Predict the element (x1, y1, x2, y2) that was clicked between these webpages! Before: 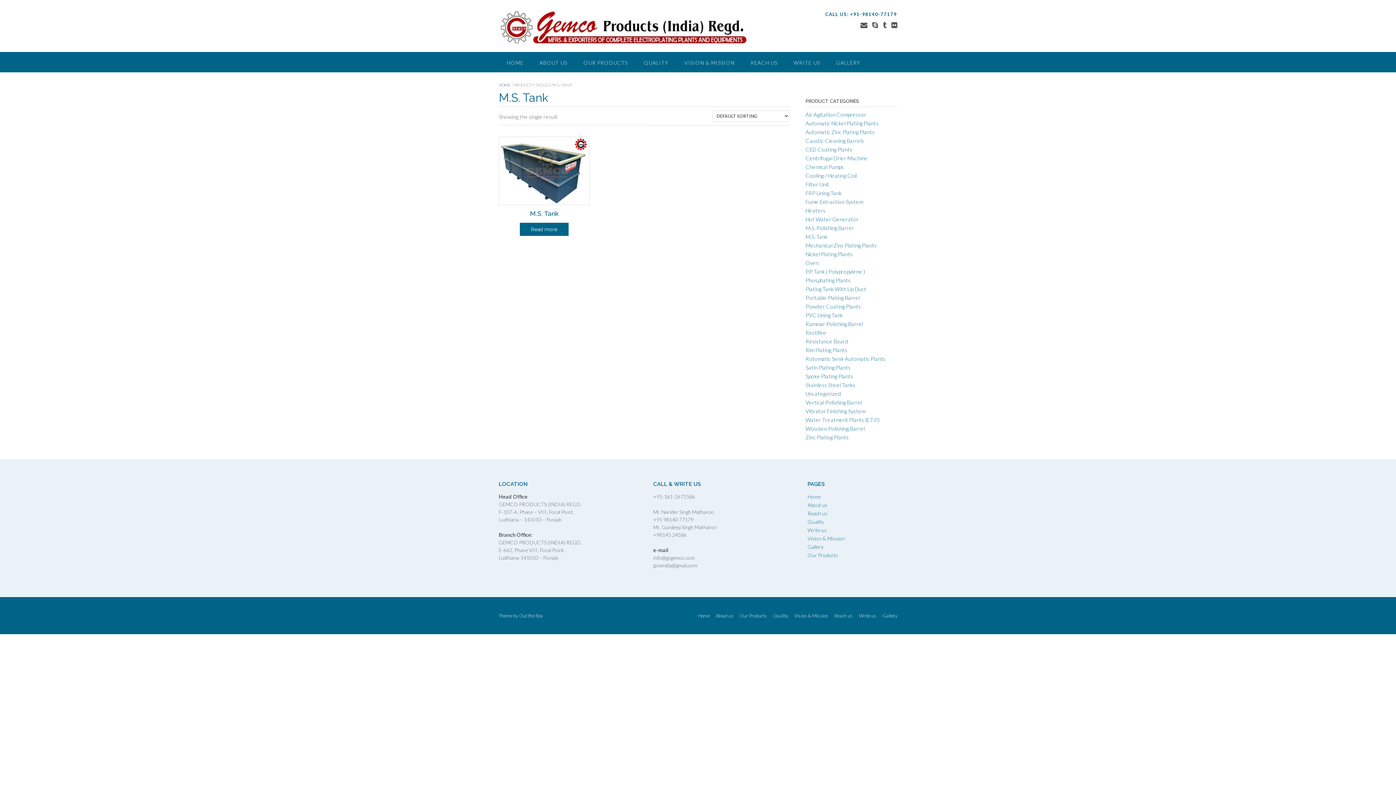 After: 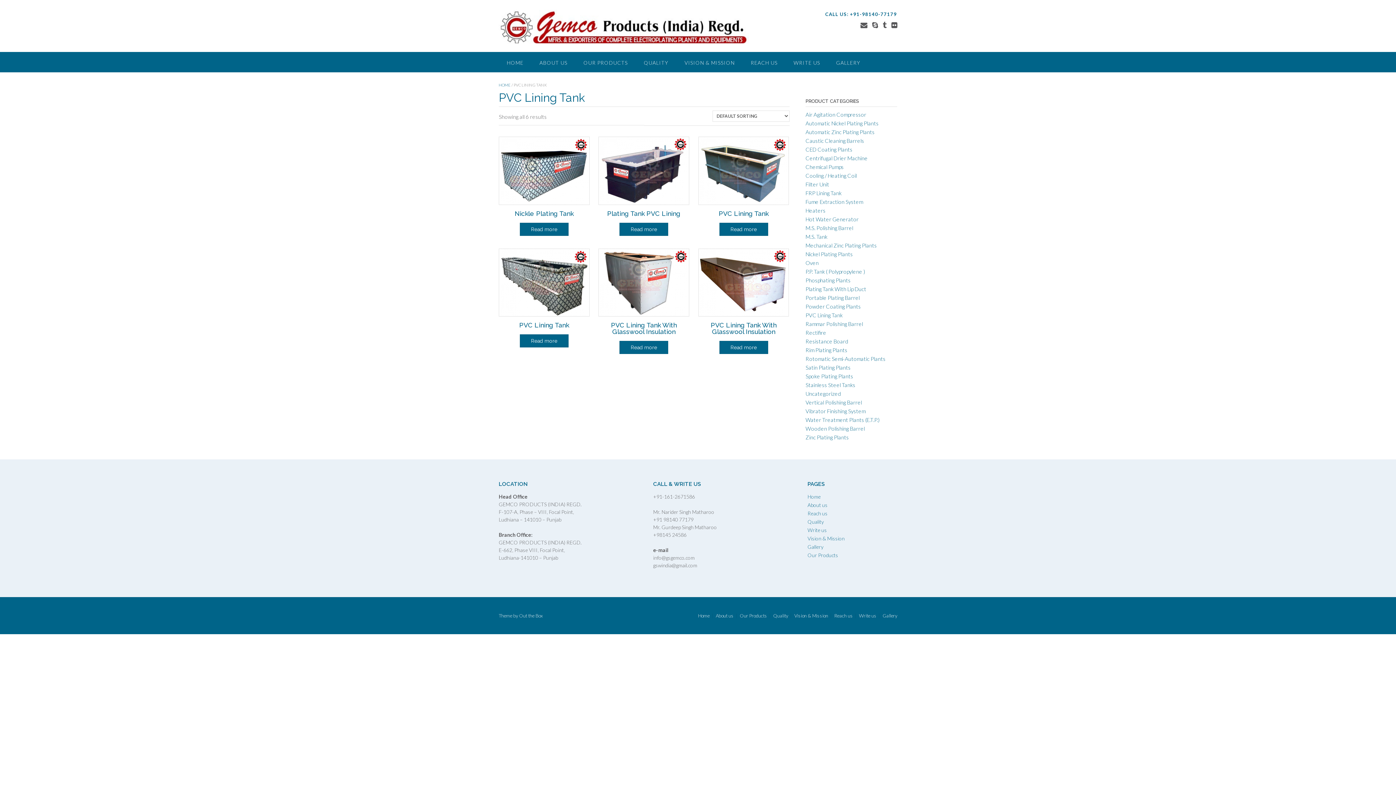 Action: bbox: (805, 312, 842, 318) label: PVC Lining Tank